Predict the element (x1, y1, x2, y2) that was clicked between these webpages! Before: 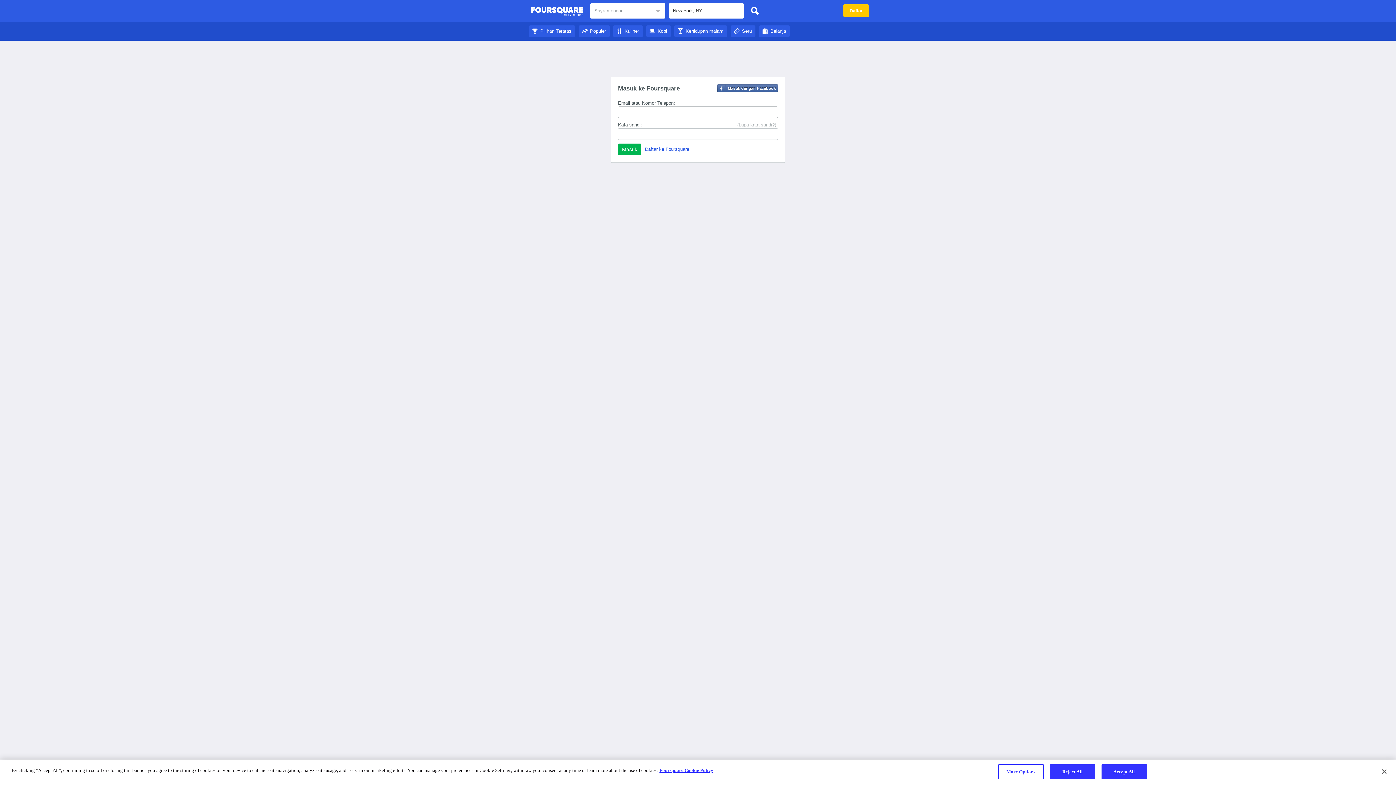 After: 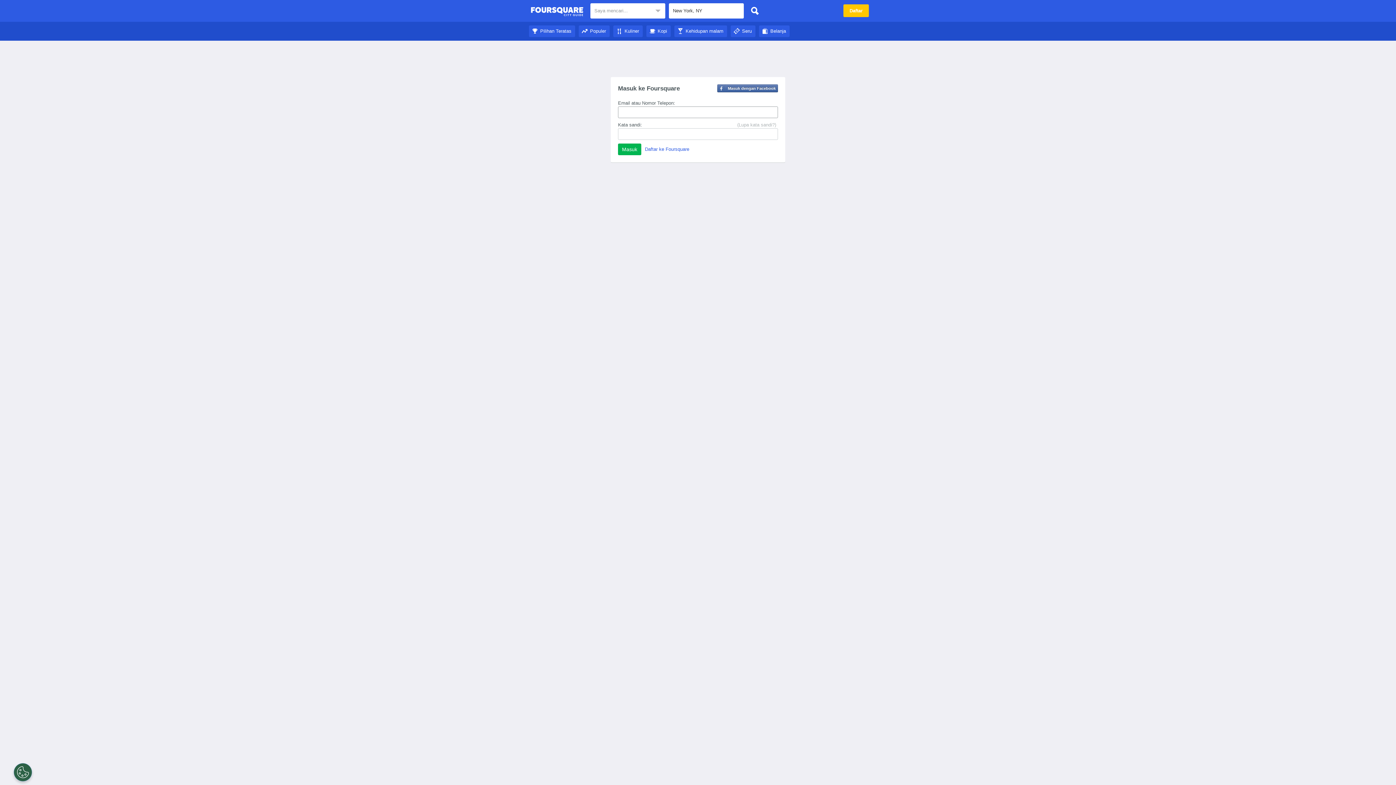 Action: label: Belanja bbox: (759, 28, 789, 33)